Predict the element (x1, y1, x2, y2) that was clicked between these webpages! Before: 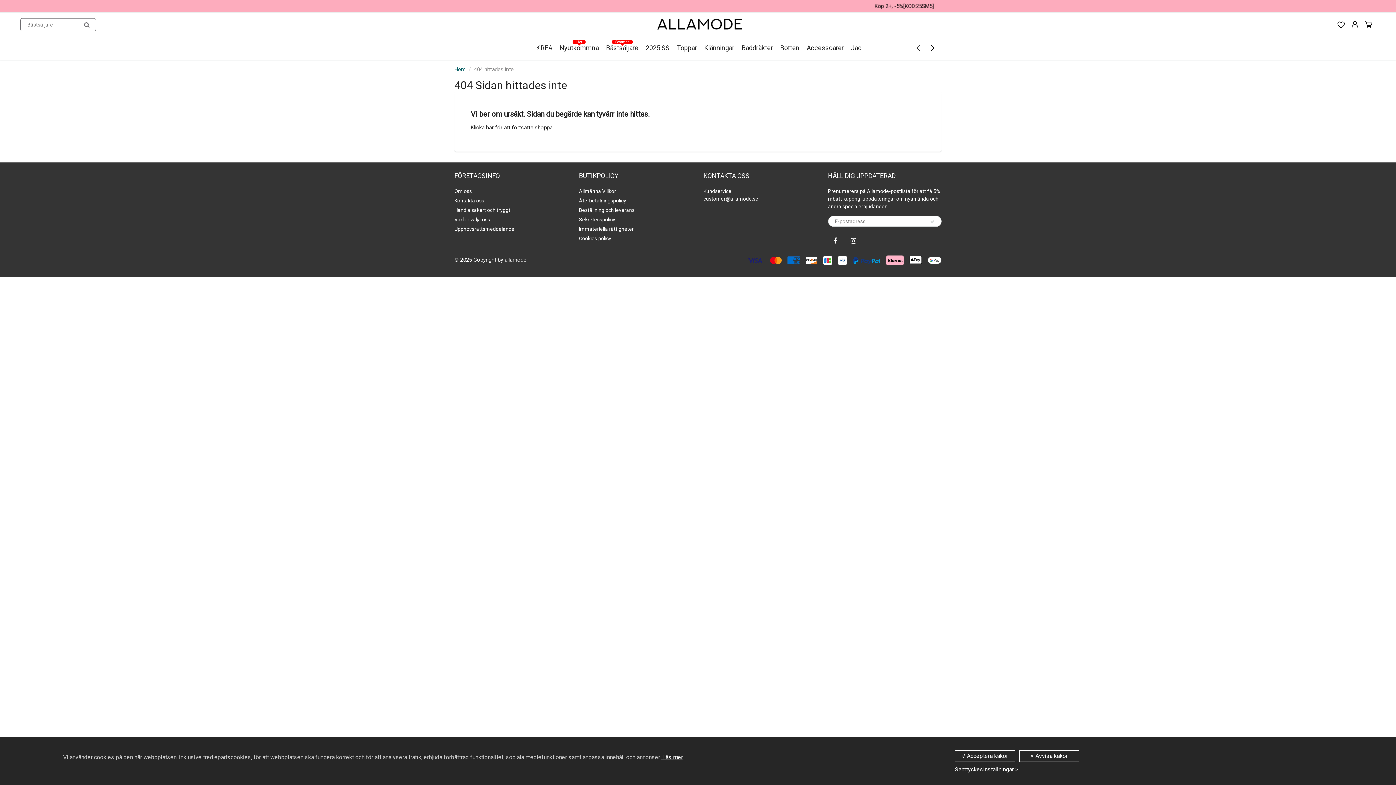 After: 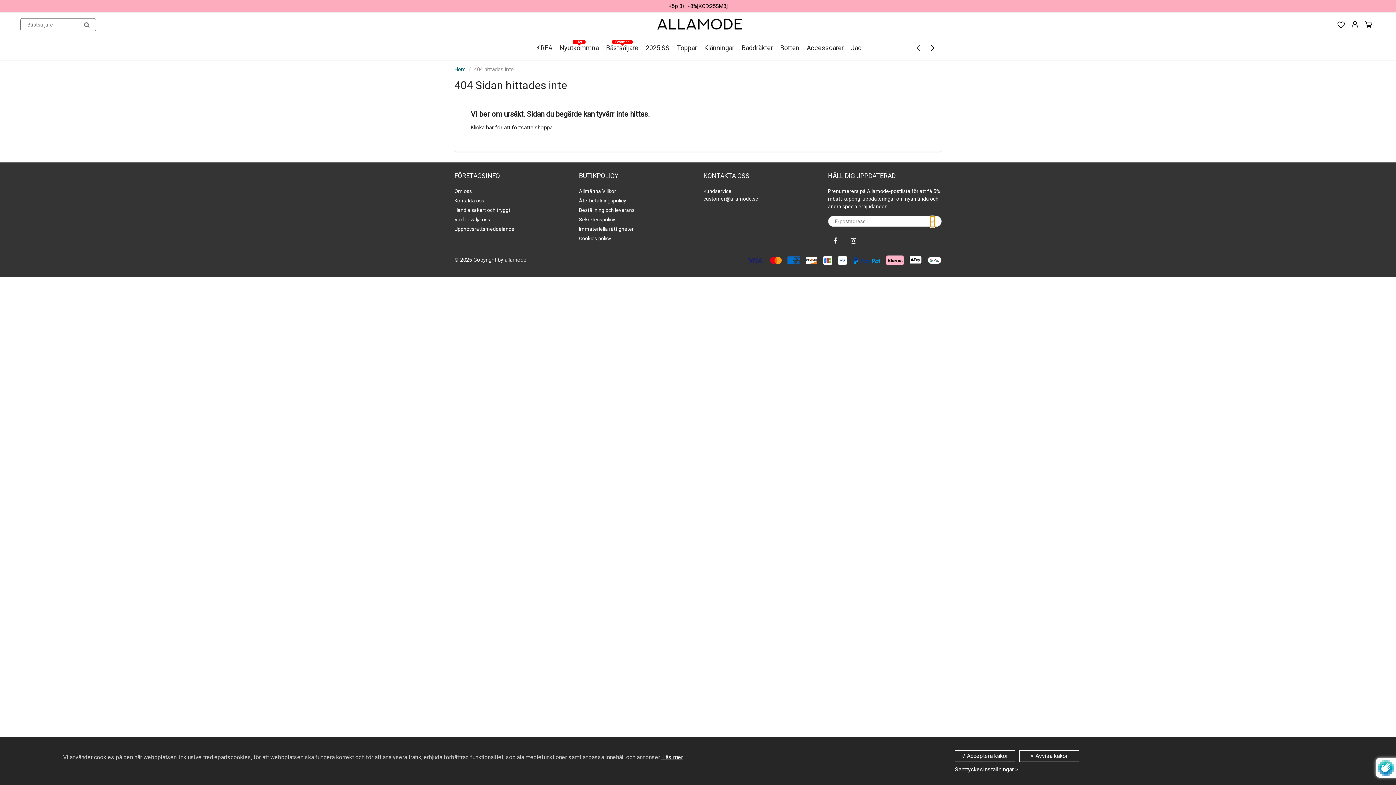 Action: bbox: (930, 216, 935, 227)